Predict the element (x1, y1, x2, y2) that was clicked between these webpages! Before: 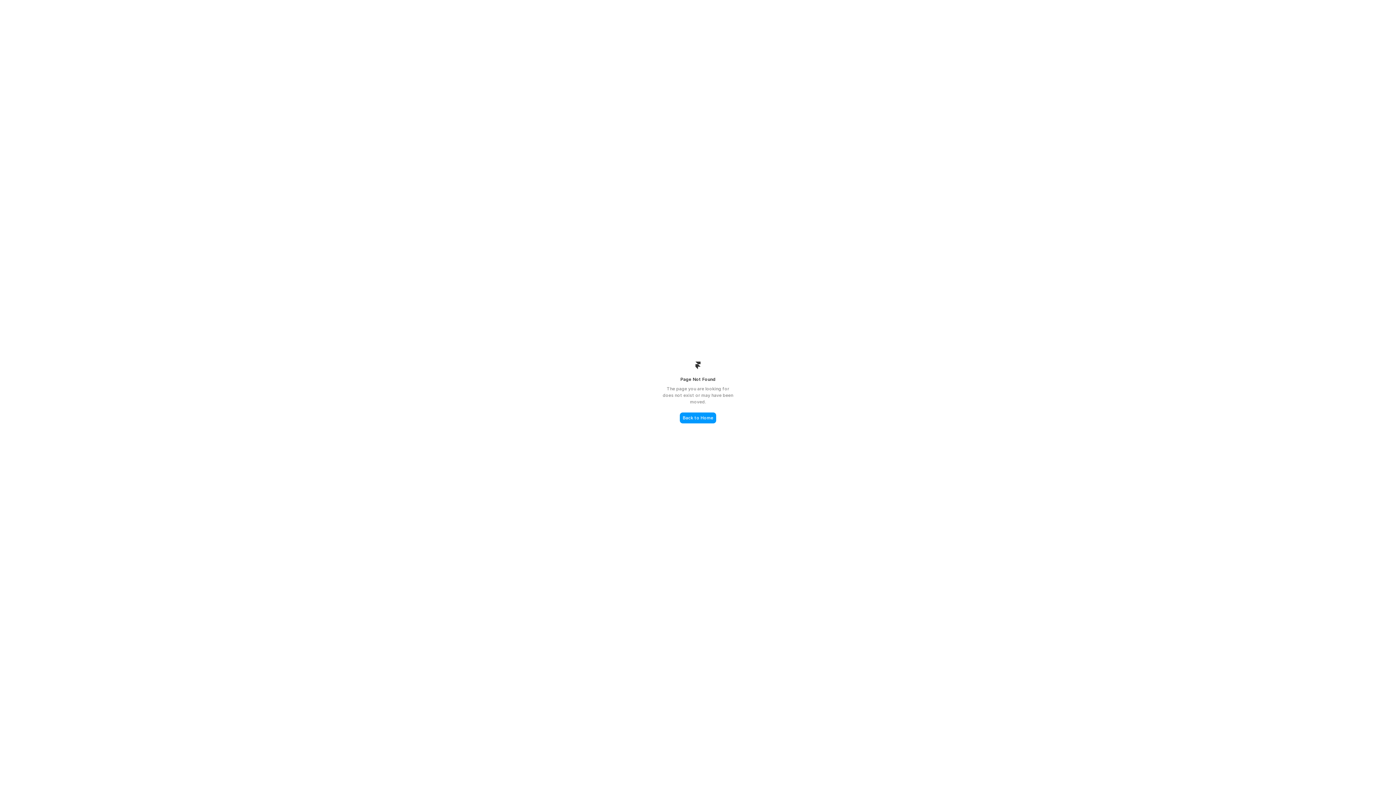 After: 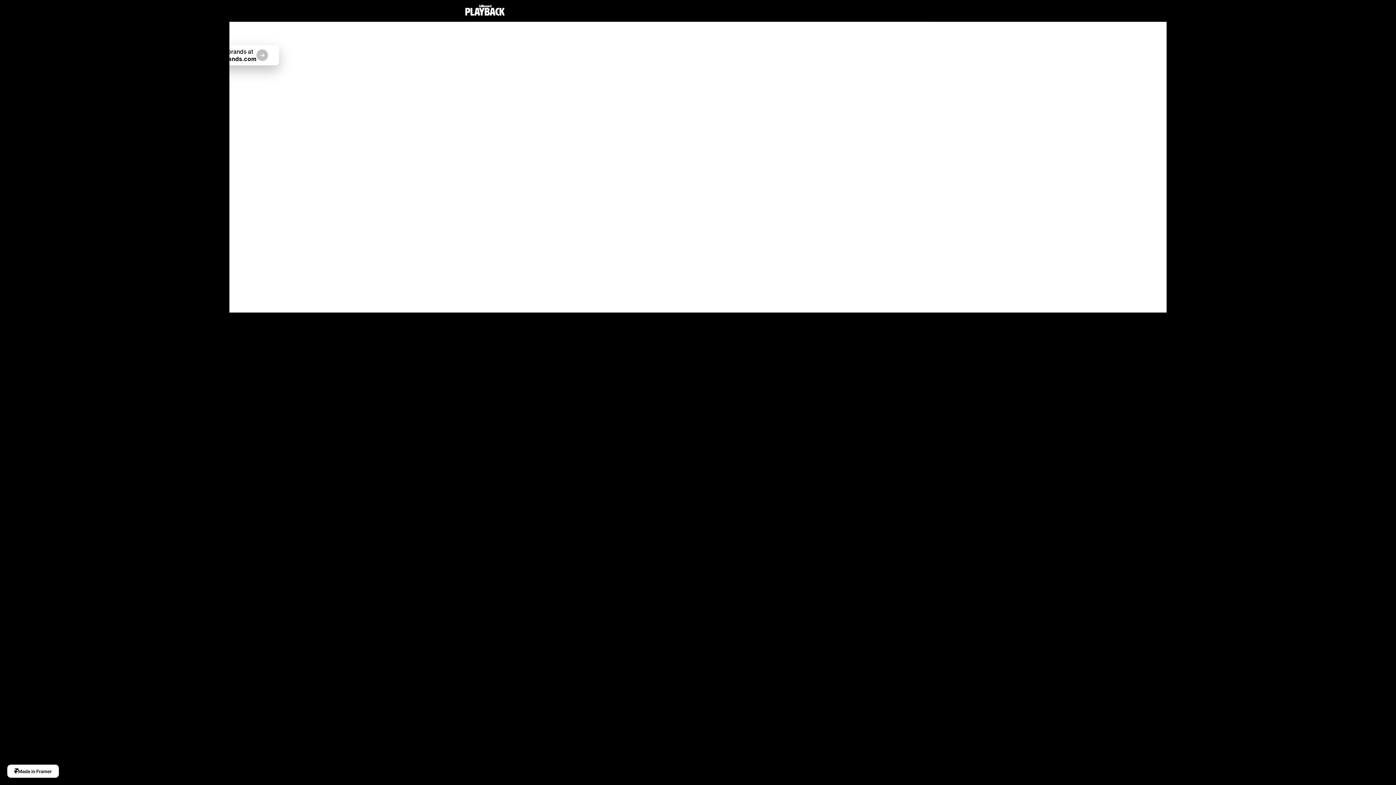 Action: label: Back to Home bbox: (680, 412, 716, 423)